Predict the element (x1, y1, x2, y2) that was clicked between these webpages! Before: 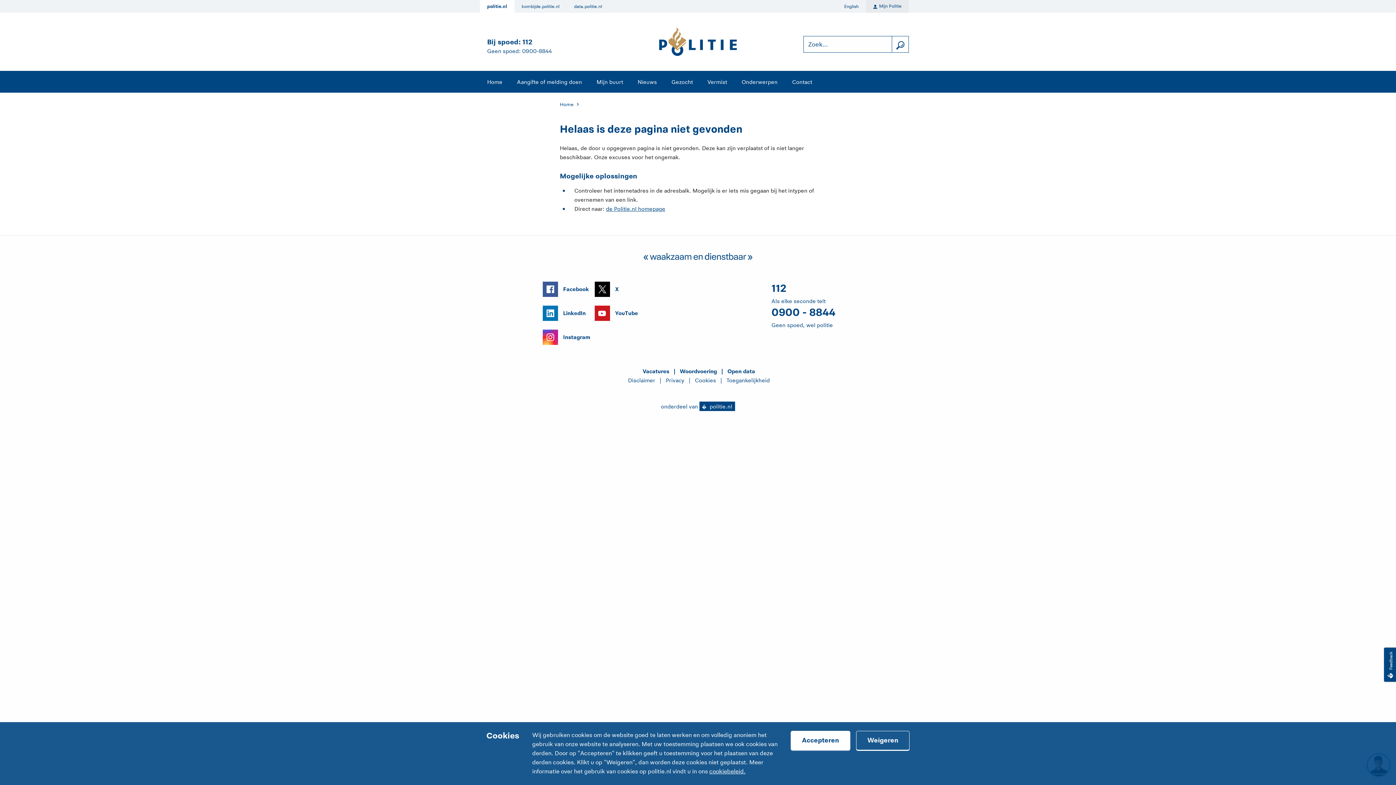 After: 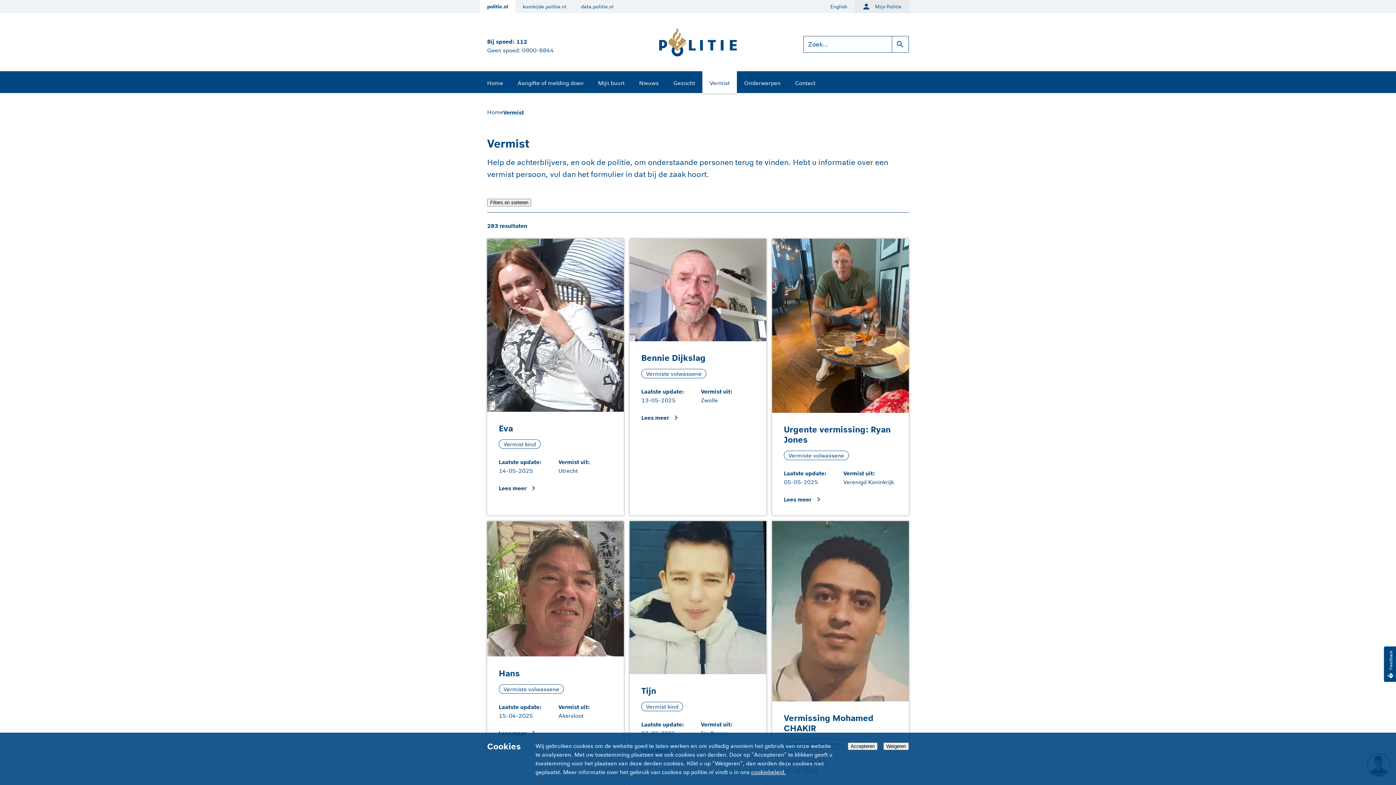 Action: bbox: (700, 70, 734, 92) label: Vermist